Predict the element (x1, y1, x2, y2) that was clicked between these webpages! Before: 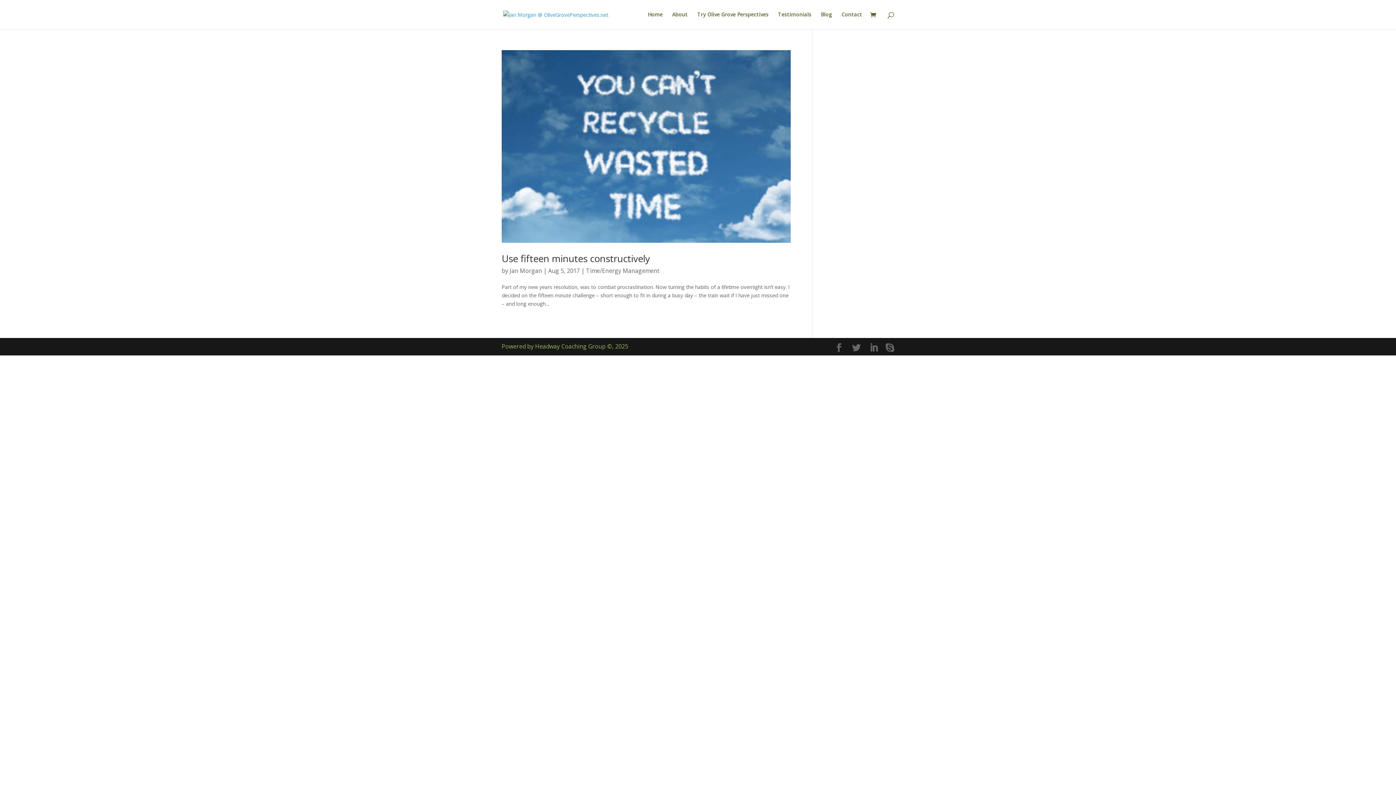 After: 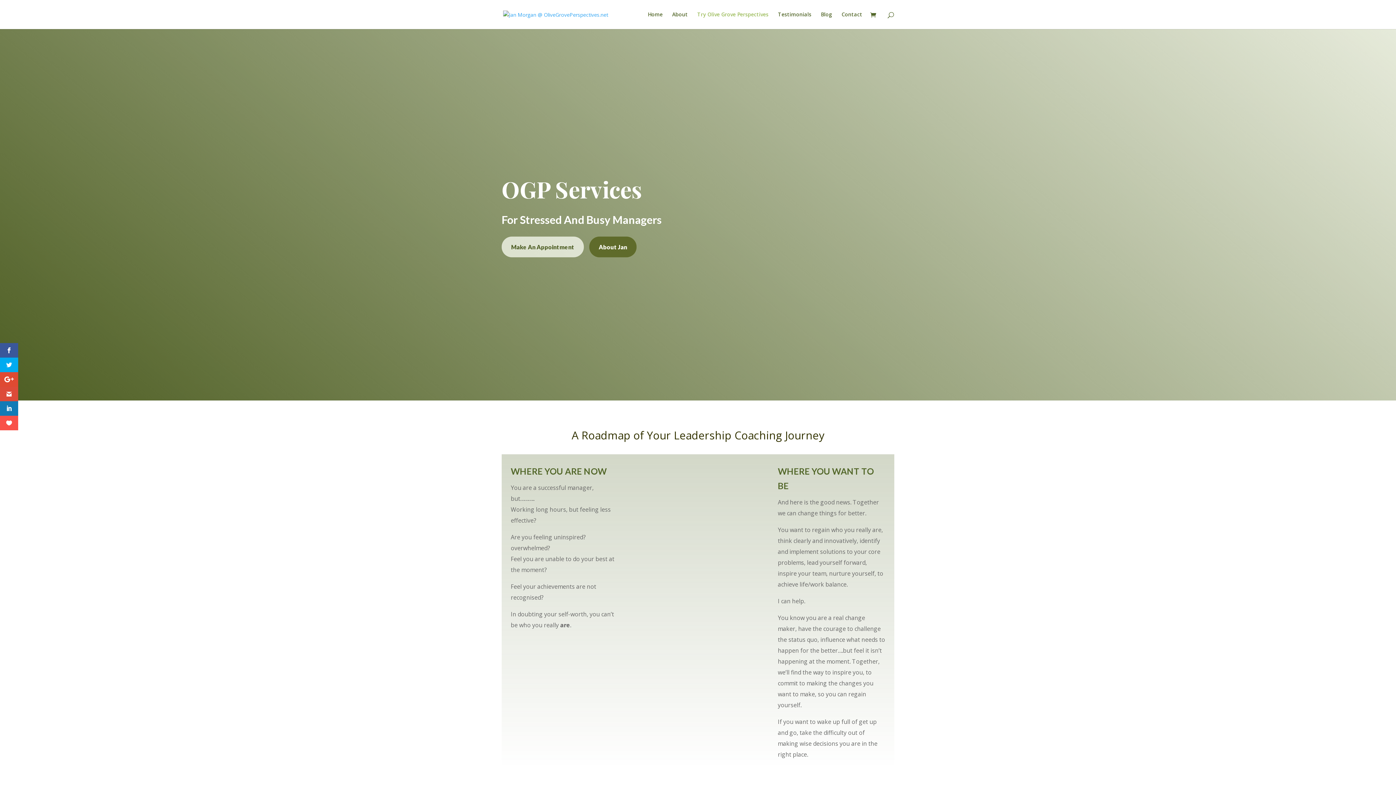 Action: bbox: (697, 12, 768, 29) label: Try Olive Grove Perspectives